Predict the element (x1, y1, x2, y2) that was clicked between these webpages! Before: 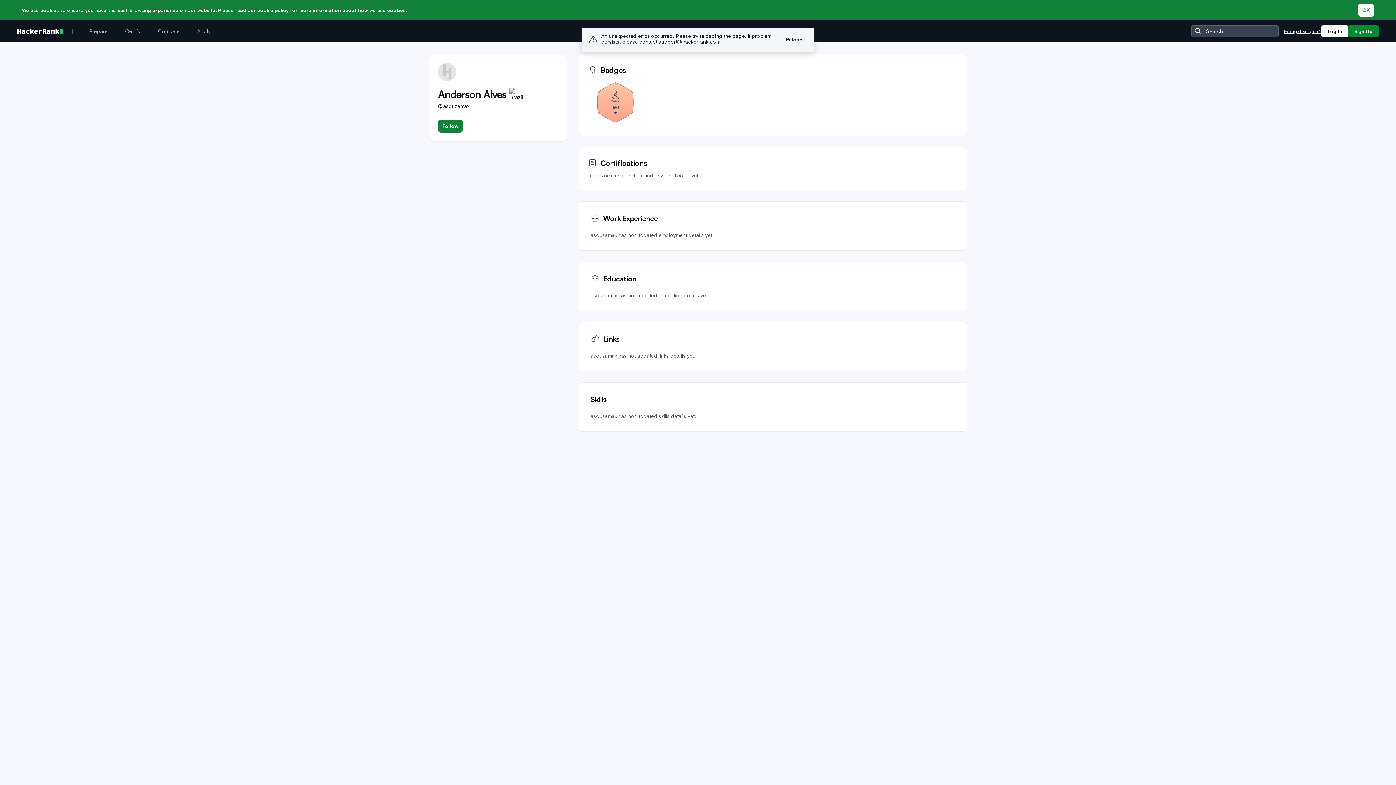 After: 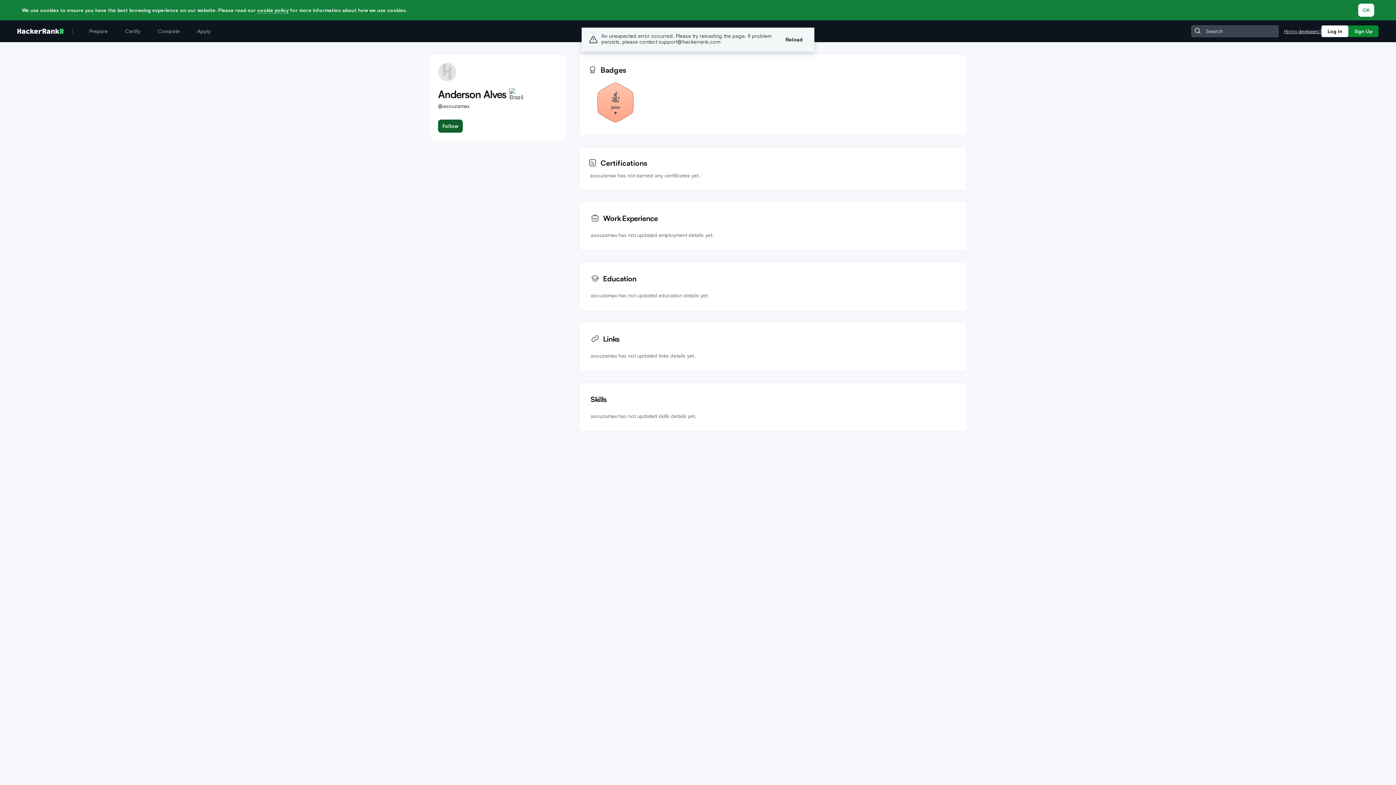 Action: bbox: (438, 119, 462, 132) label: Follow